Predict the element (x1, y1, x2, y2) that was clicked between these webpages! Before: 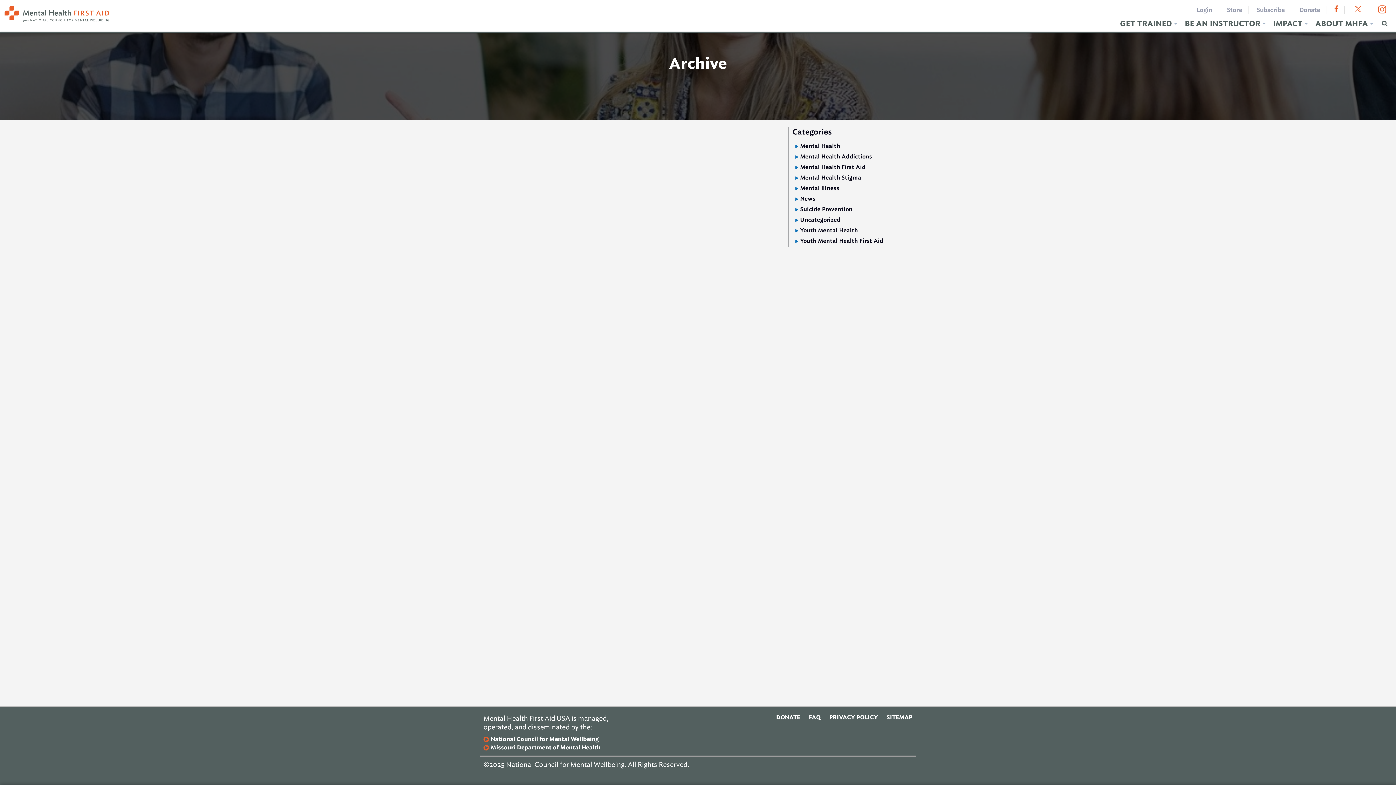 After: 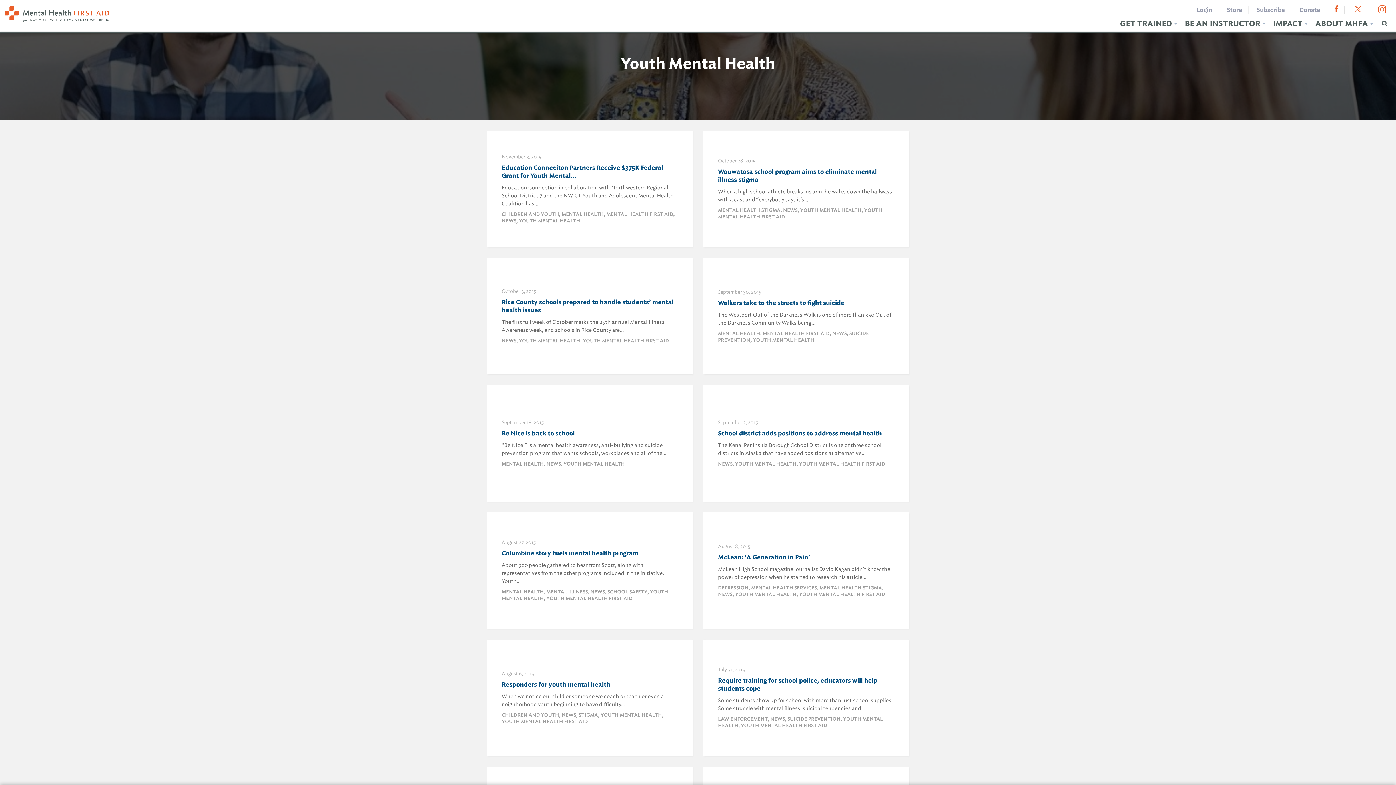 Action: label: Youth Mental Health bbox: (795, 226, 858, 234)